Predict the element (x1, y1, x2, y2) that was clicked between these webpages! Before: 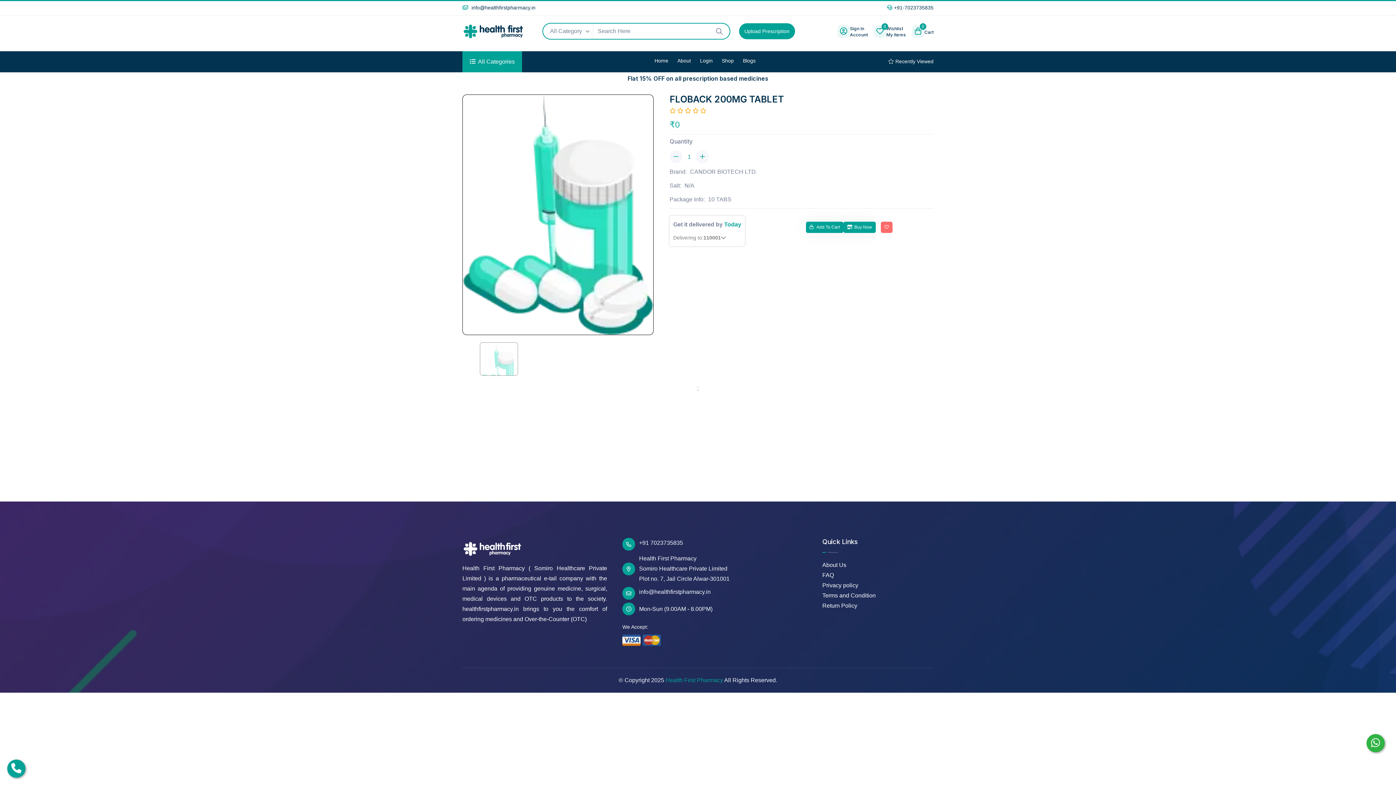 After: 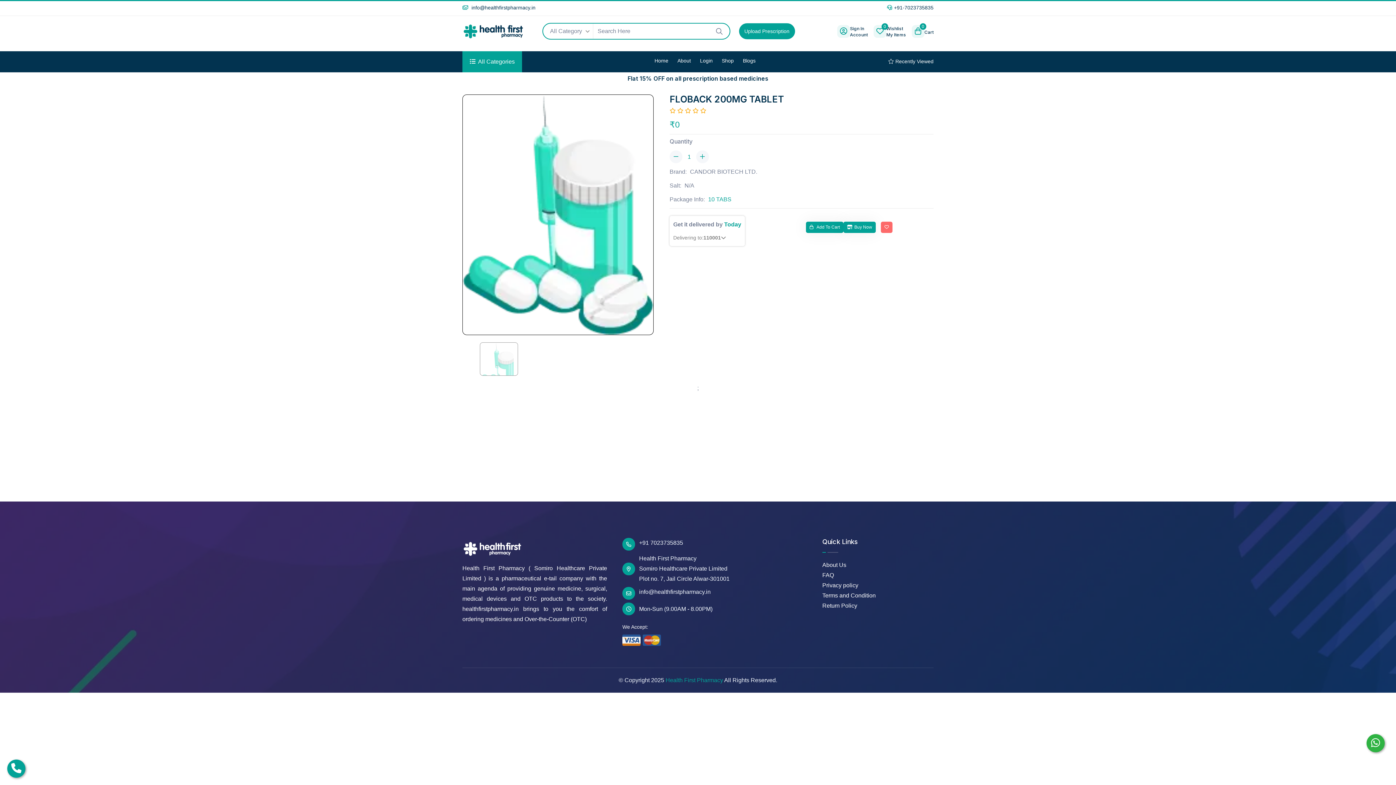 Action: bbox: (708, 194, 731, 204) label: 10 TABS